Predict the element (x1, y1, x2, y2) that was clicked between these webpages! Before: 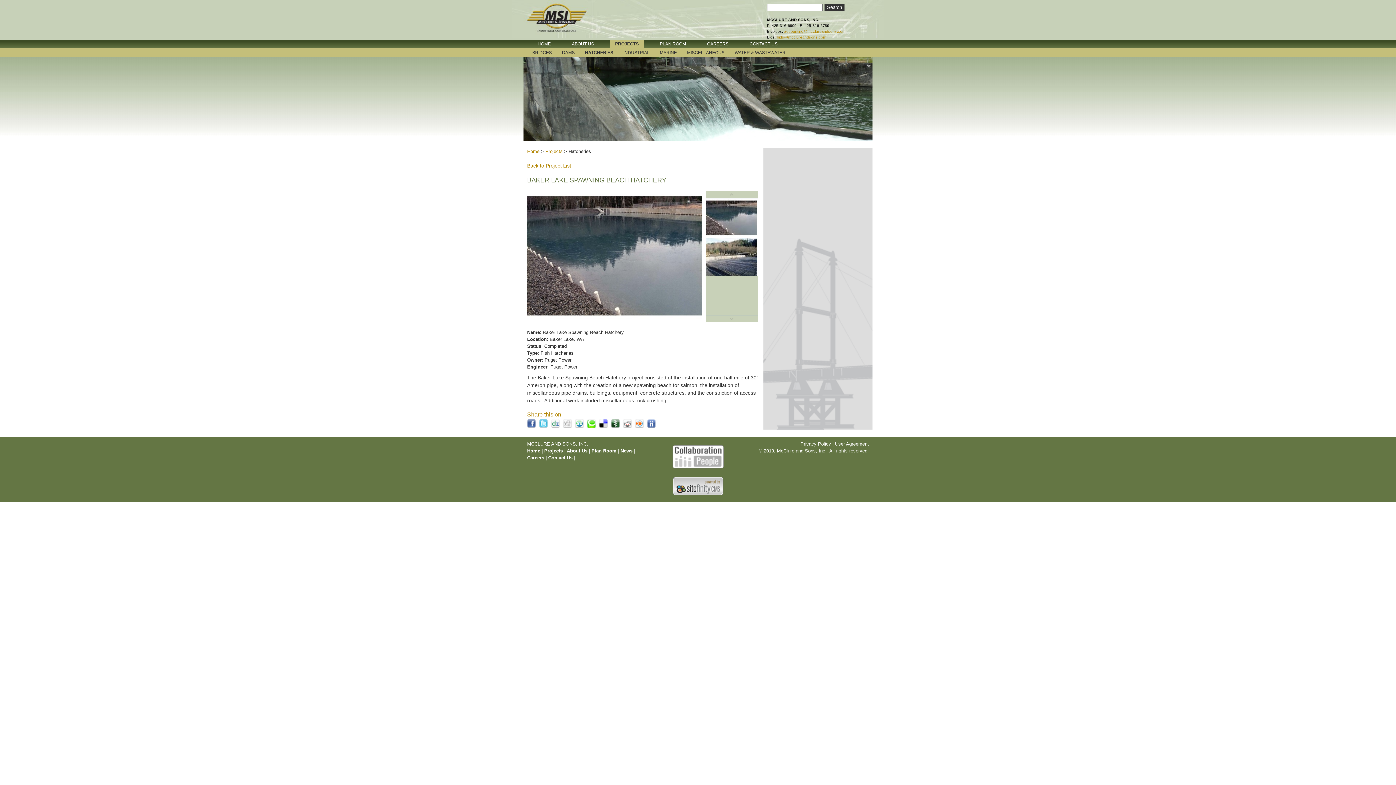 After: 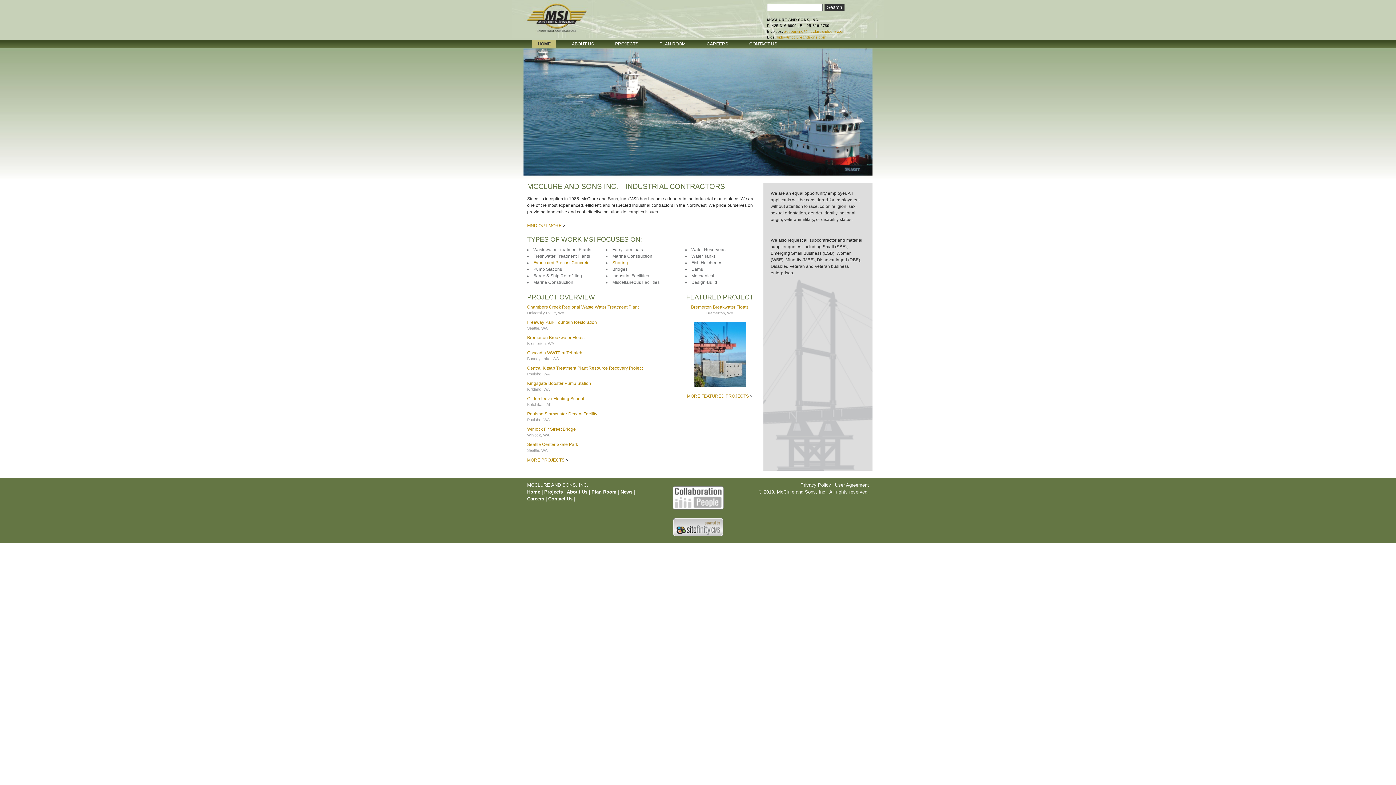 Action: bbox: (527, 13, 600, 31)